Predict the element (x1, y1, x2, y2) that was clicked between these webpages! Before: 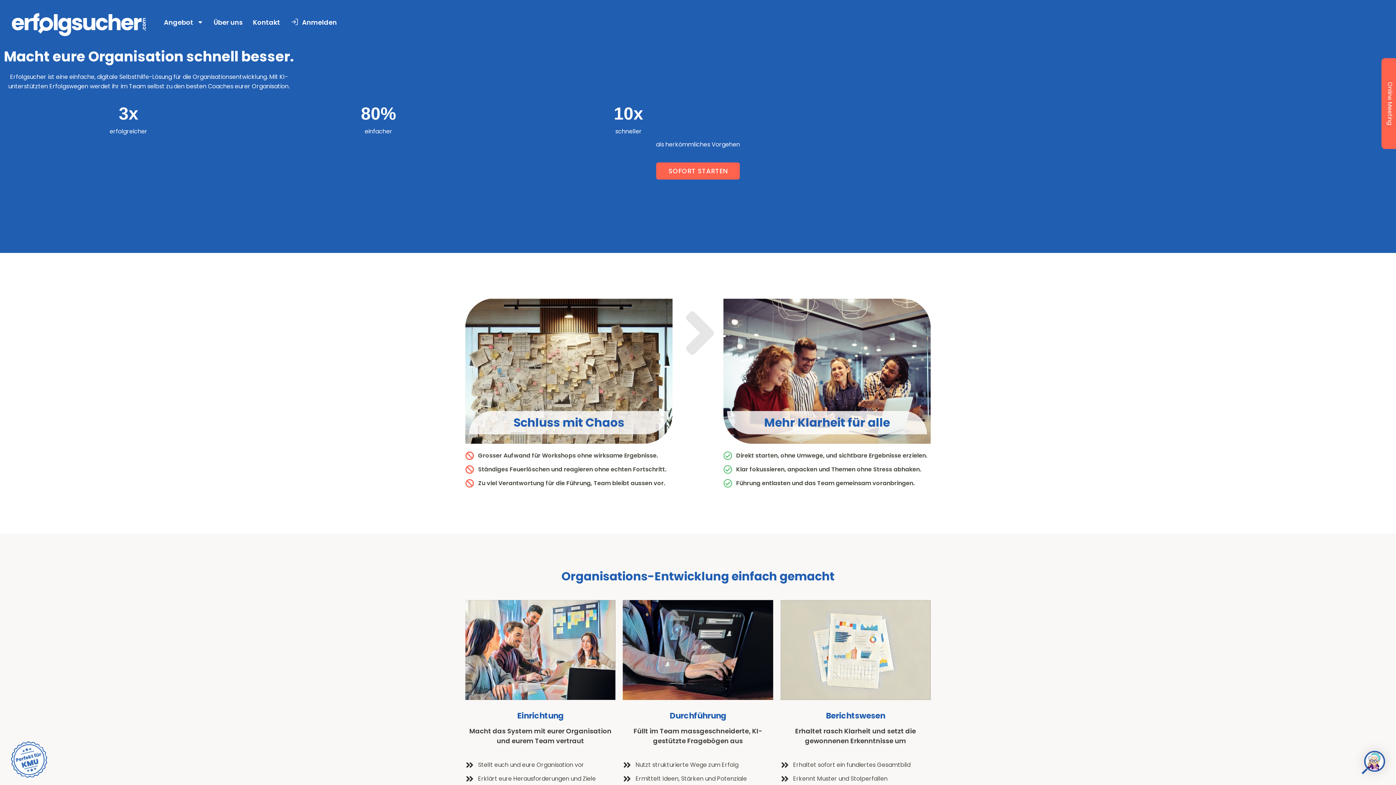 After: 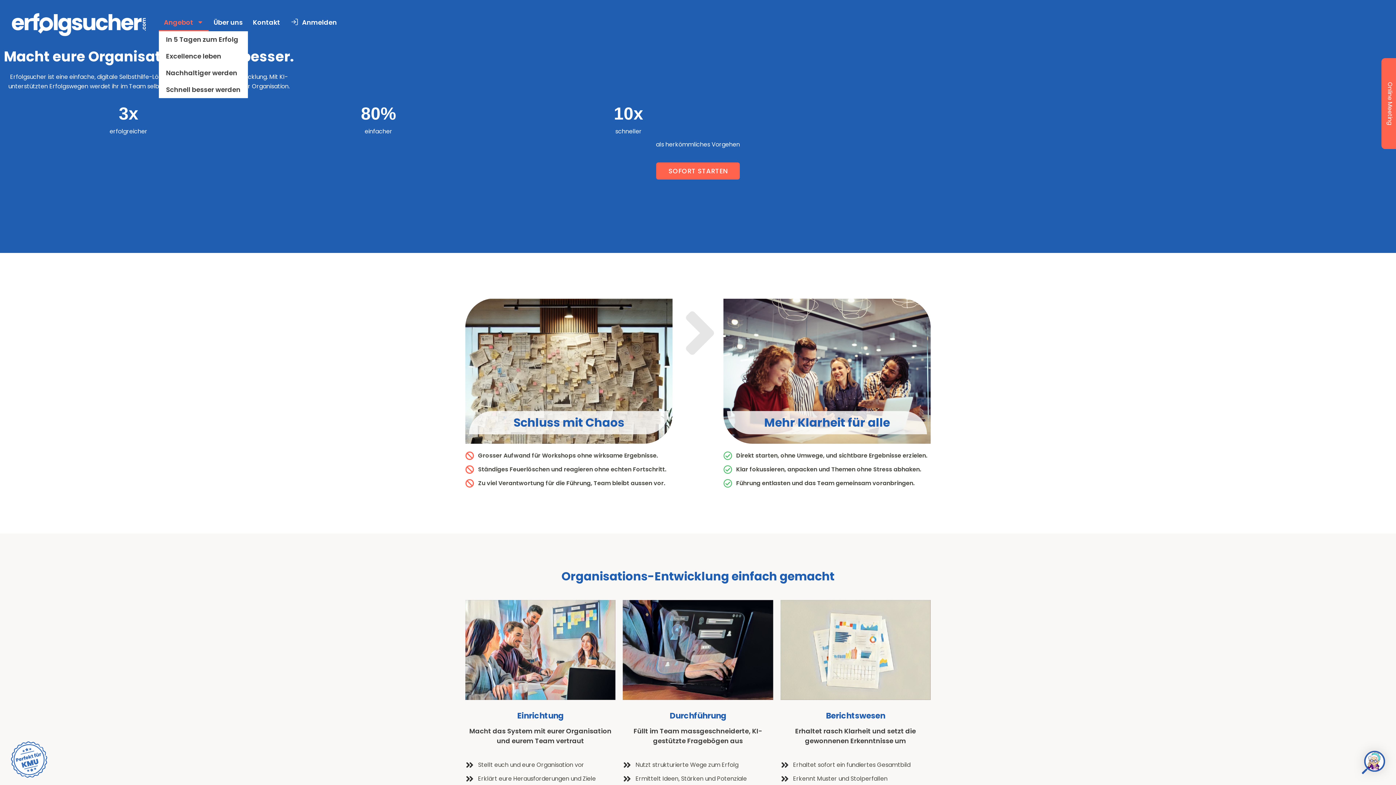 Action: label: Angebot bbox: (158, 13, 208, 31)